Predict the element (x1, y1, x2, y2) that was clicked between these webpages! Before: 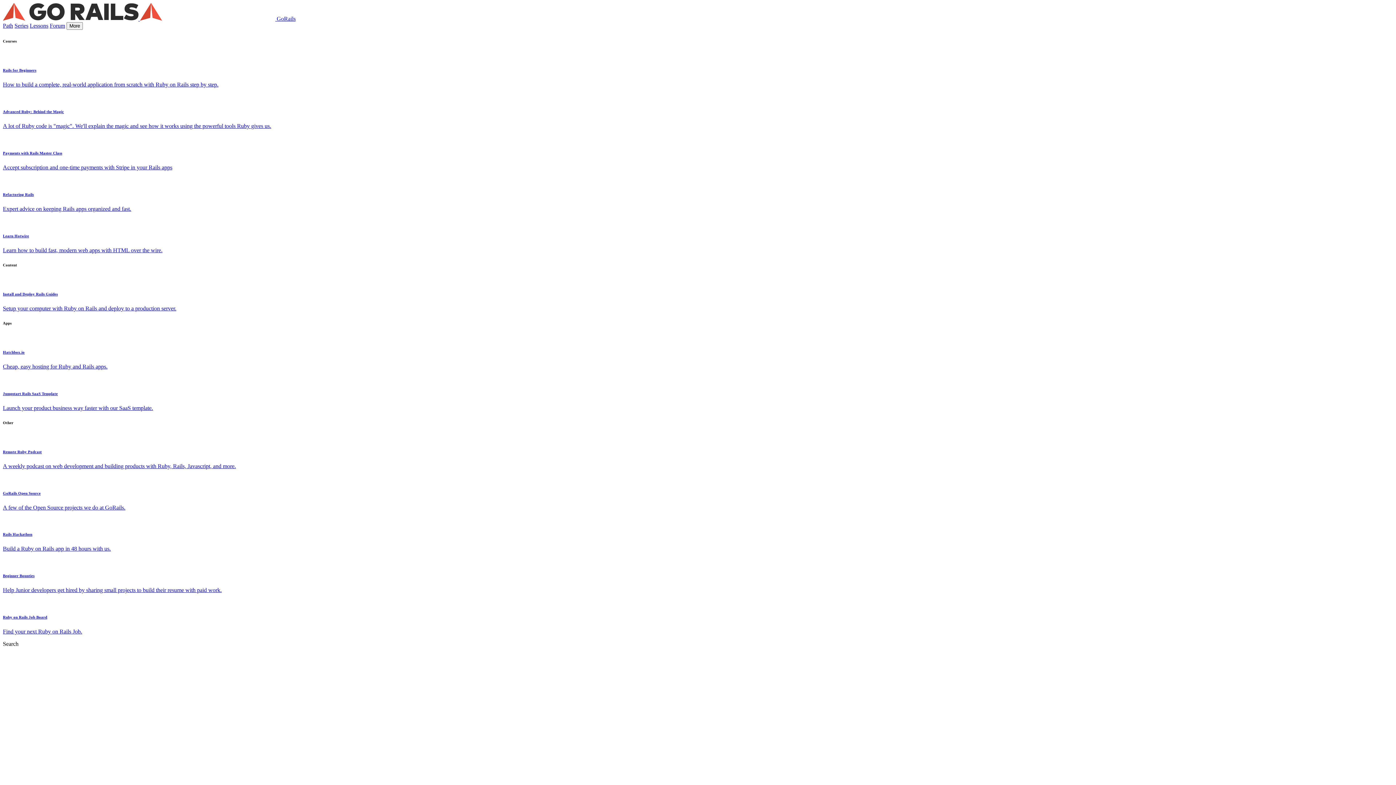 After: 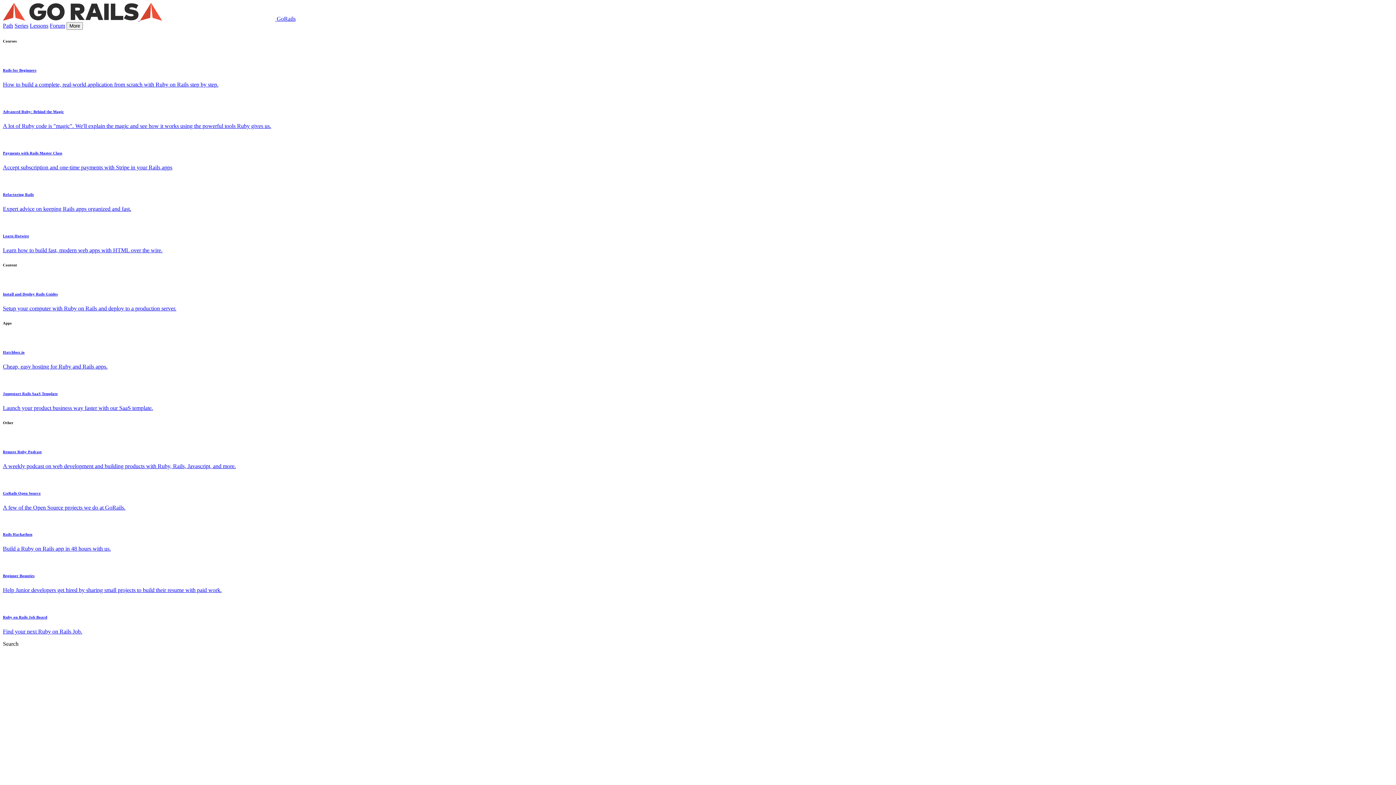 Action: bbox: (2, 15, 295, 21) label:   GoRails